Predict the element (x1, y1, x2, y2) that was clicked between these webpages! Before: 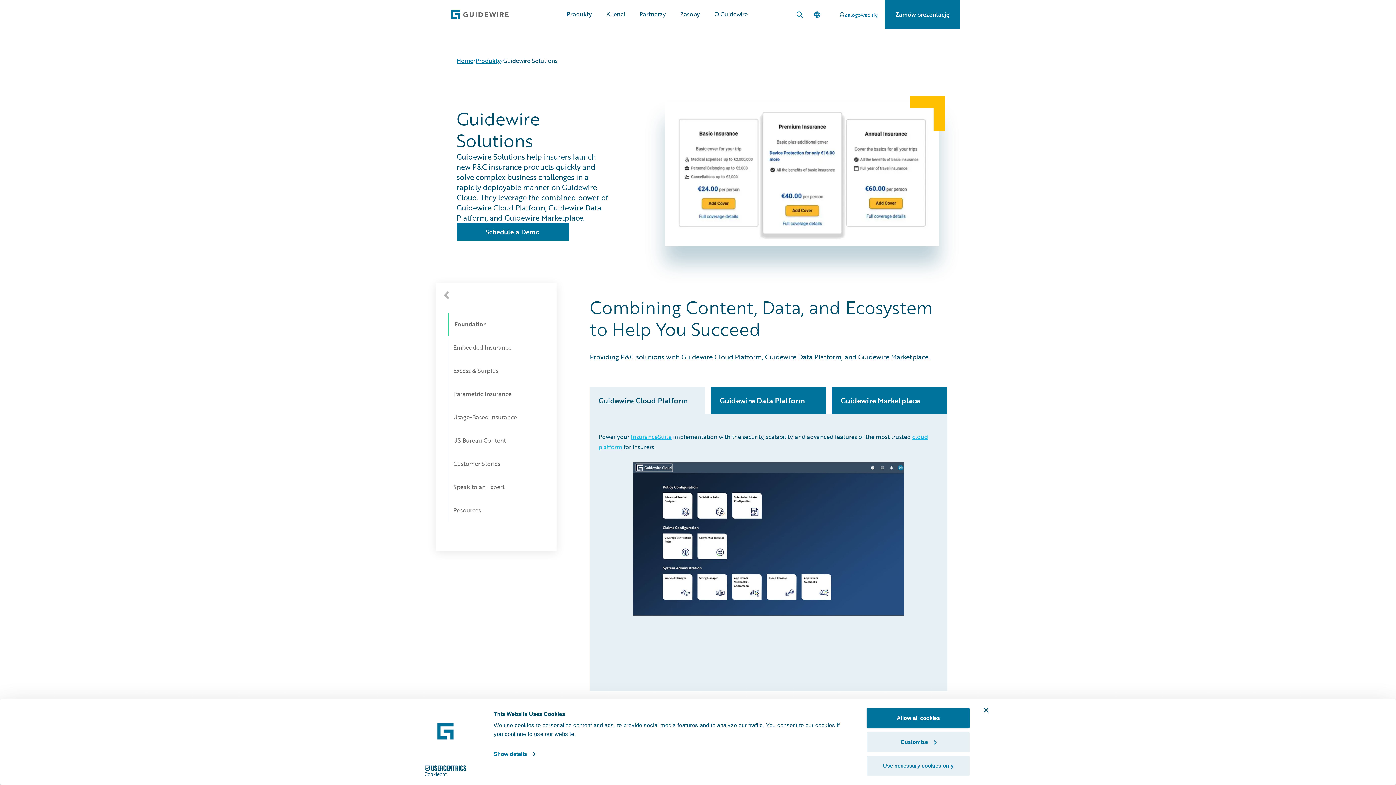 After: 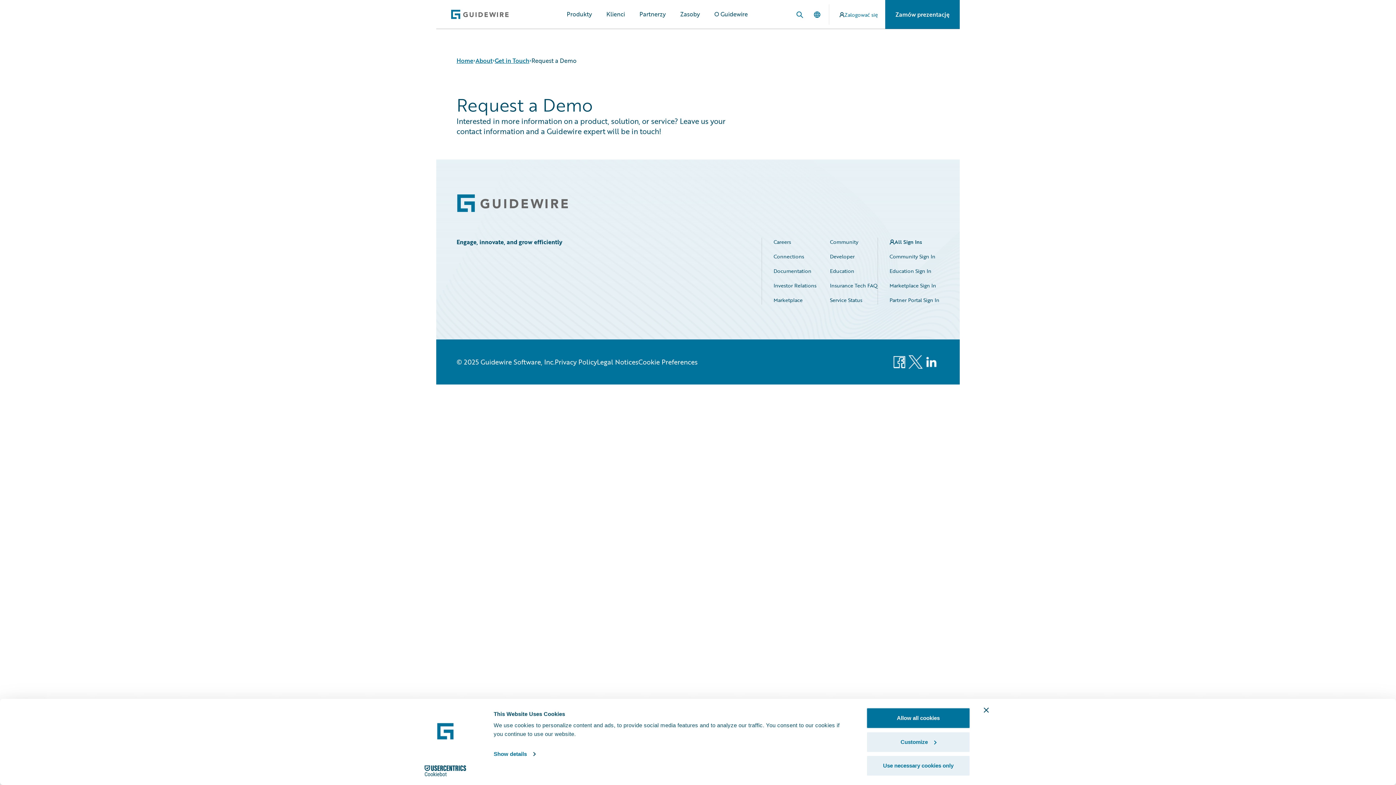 Action: label: Schedule a Demo bbox: (456, 222, 568, 240)